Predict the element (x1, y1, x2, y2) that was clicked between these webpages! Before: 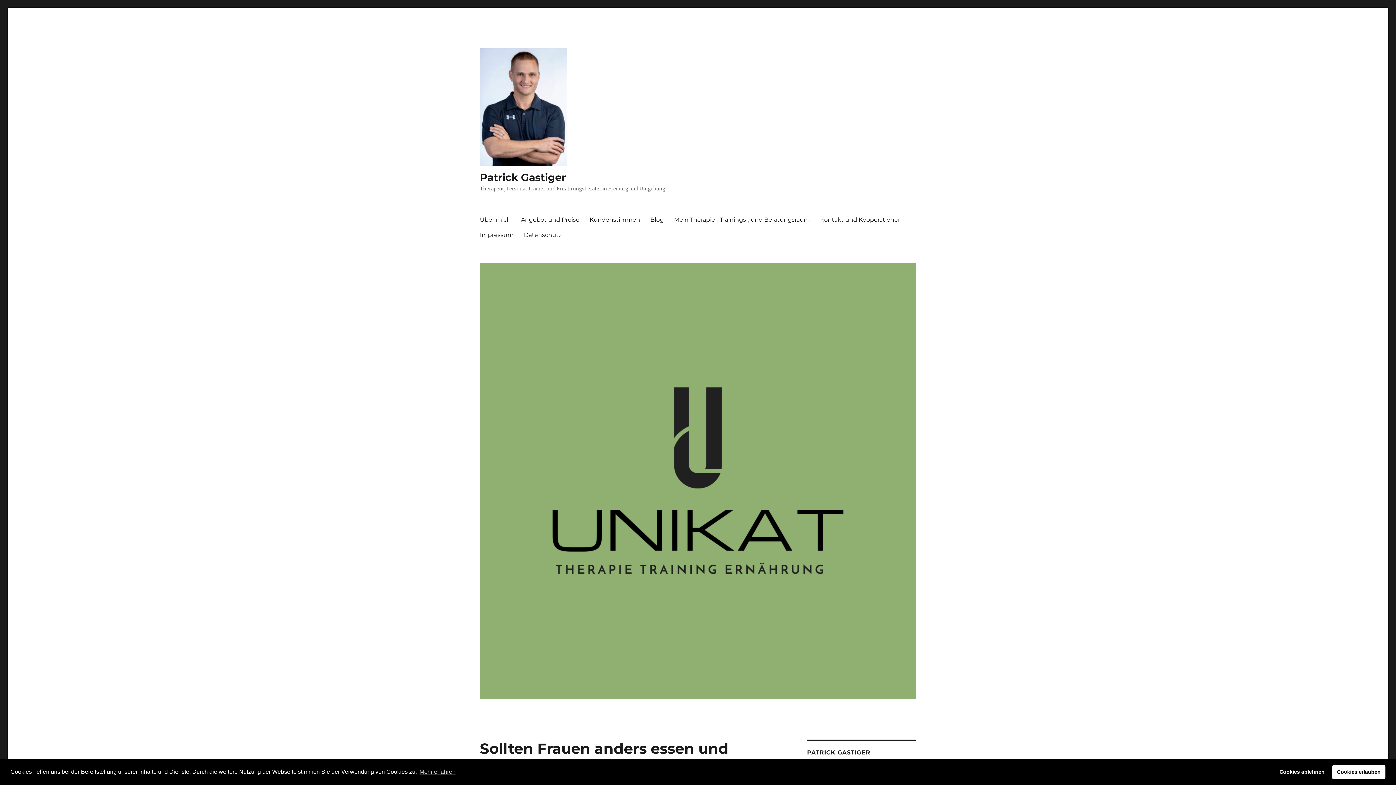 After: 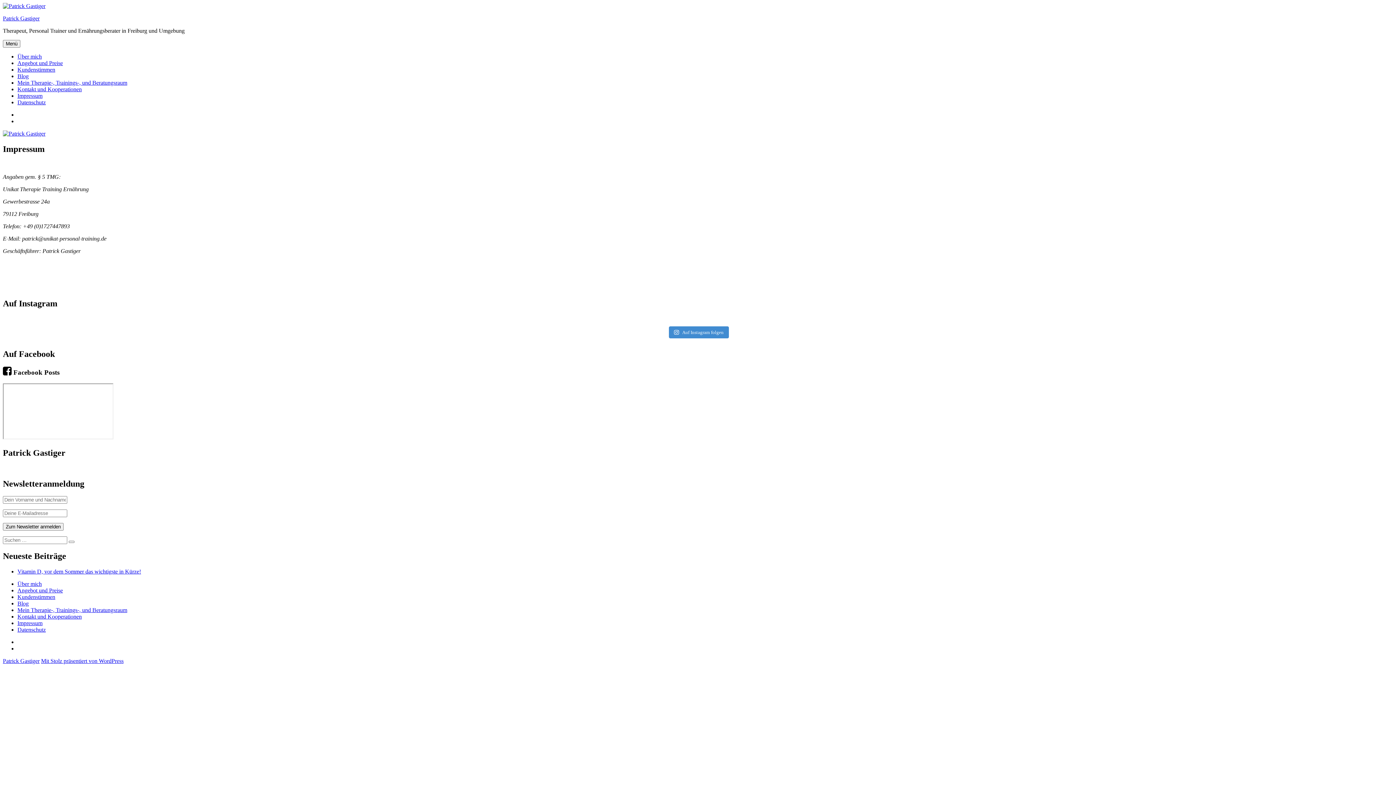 Action: label: Impressum bbox: (474, 227, 518, 242)